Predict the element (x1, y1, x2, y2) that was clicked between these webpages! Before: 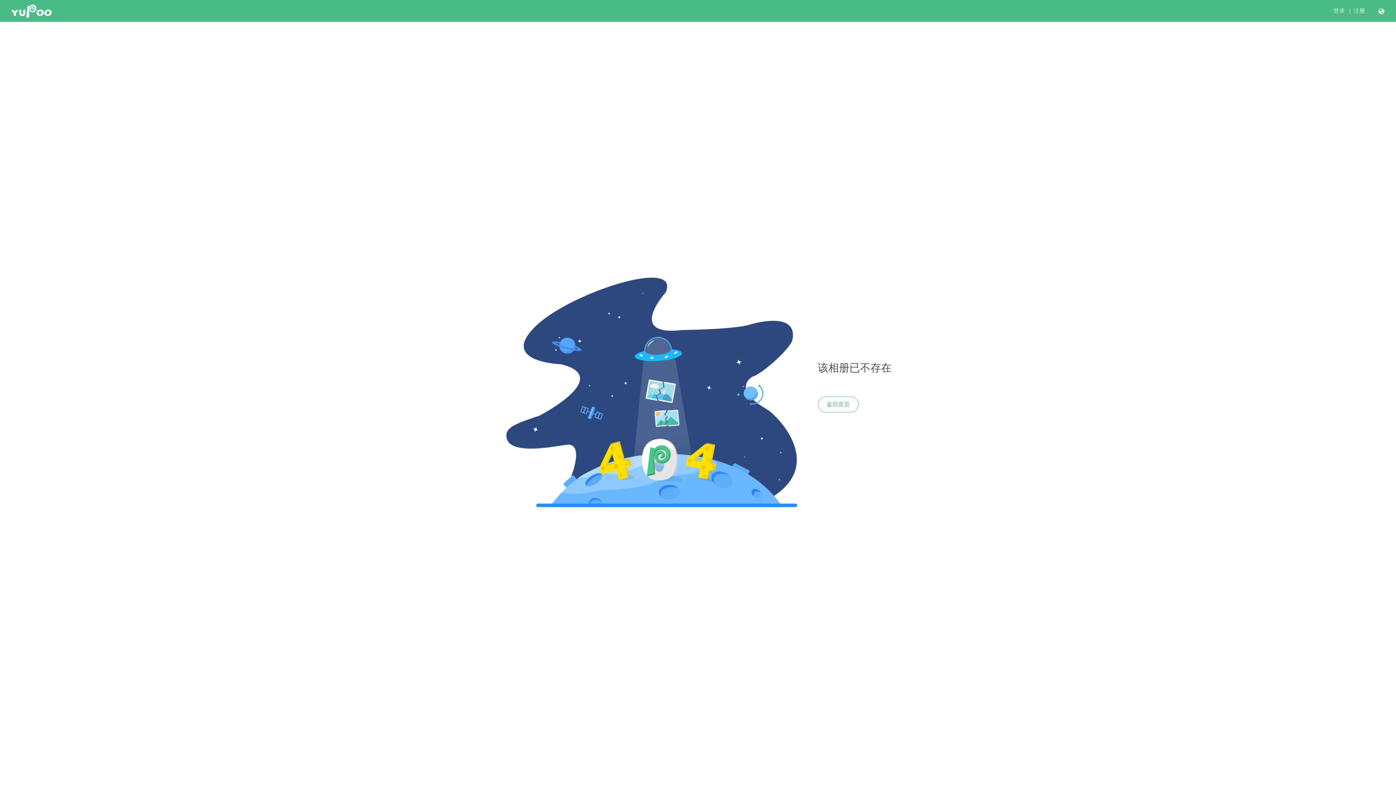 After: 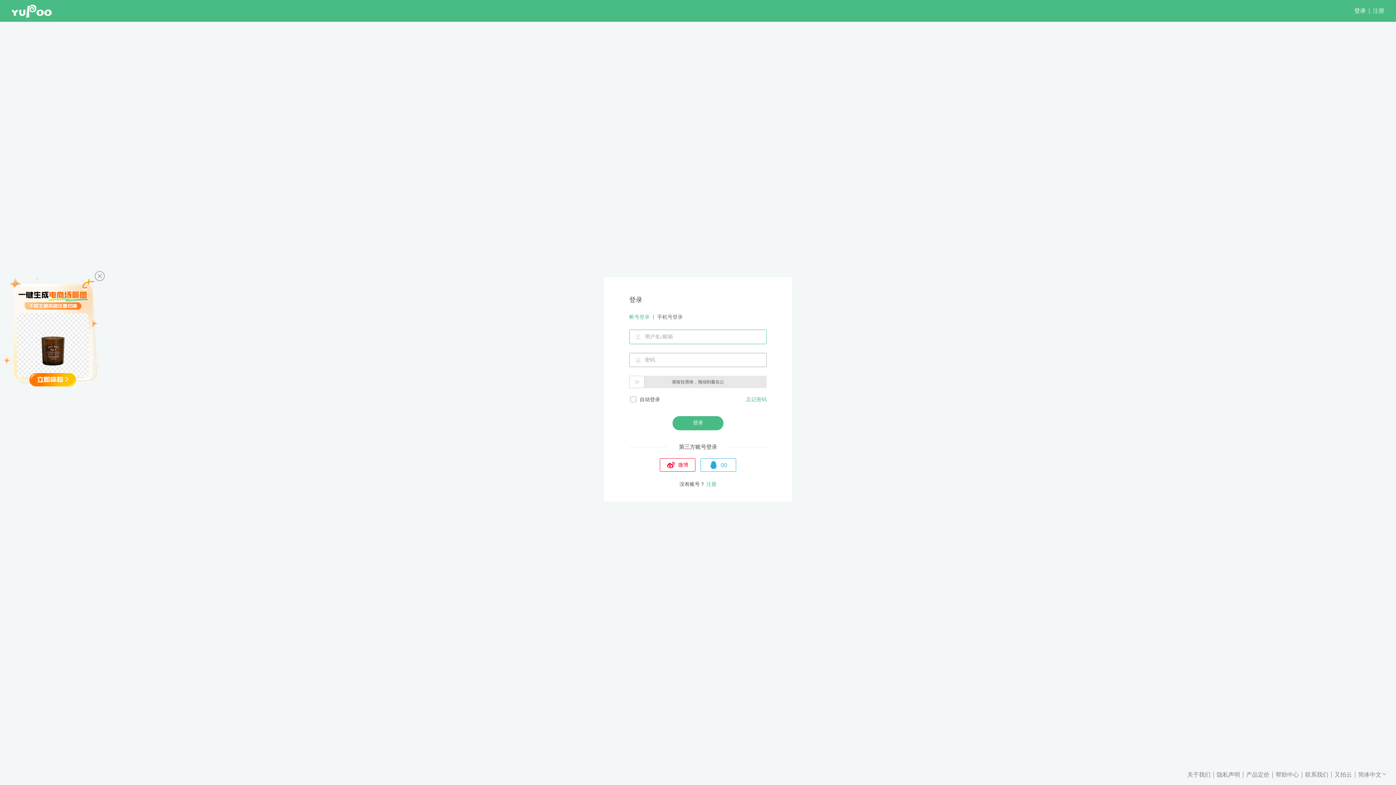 Action: label: 登录 bbox: (1333, 7, 1345, 14)